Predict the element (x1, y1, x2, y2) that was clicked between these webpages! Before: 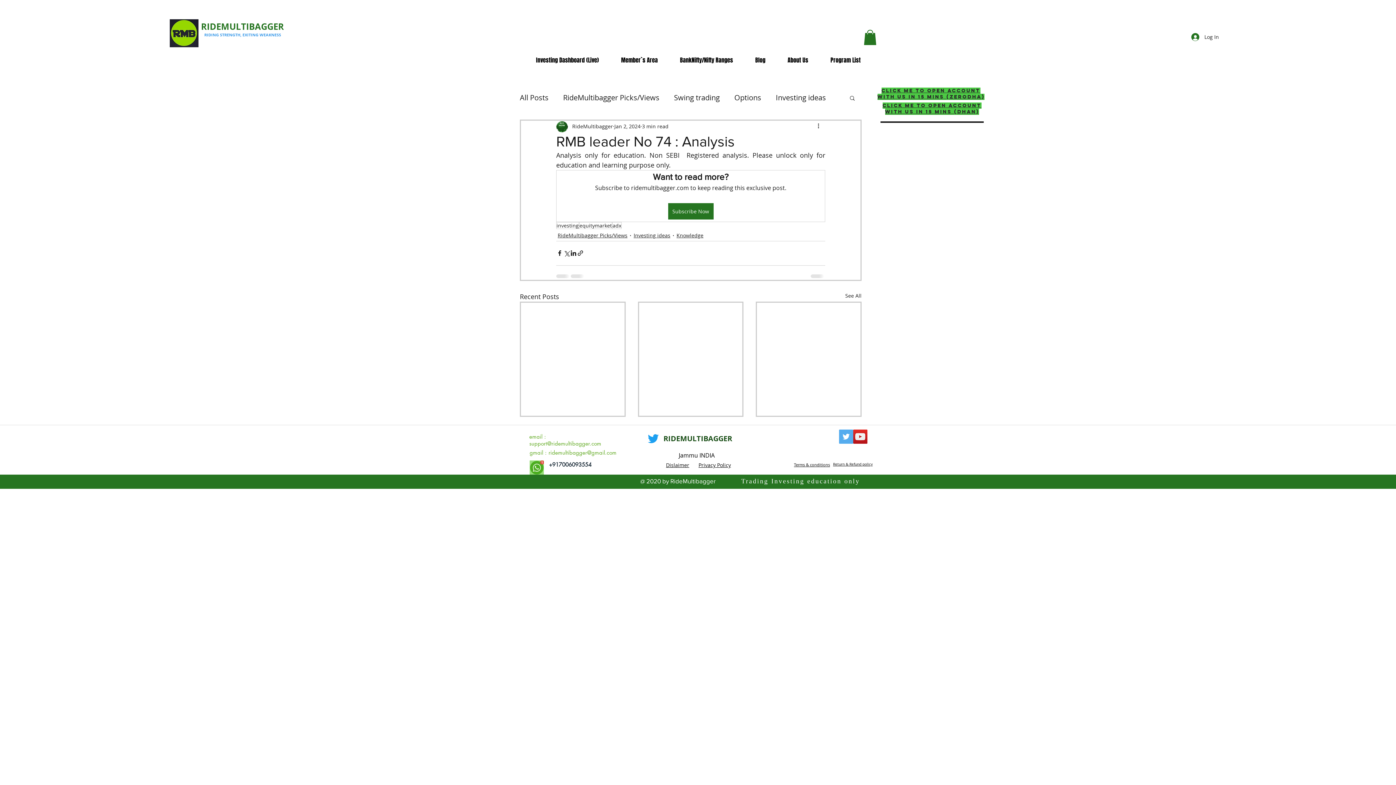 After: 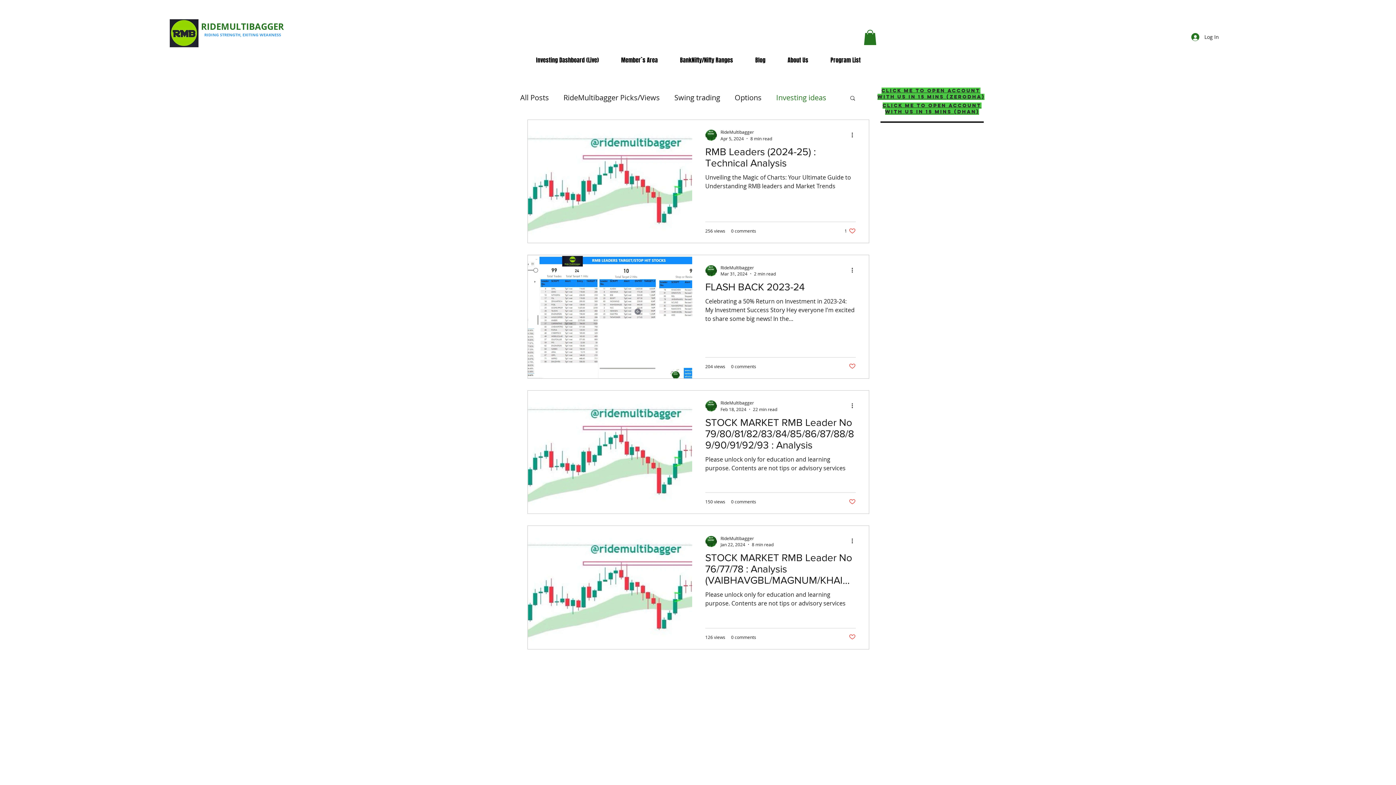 Action: label: Investing ideas bbox: (776, 92, 826, 103)